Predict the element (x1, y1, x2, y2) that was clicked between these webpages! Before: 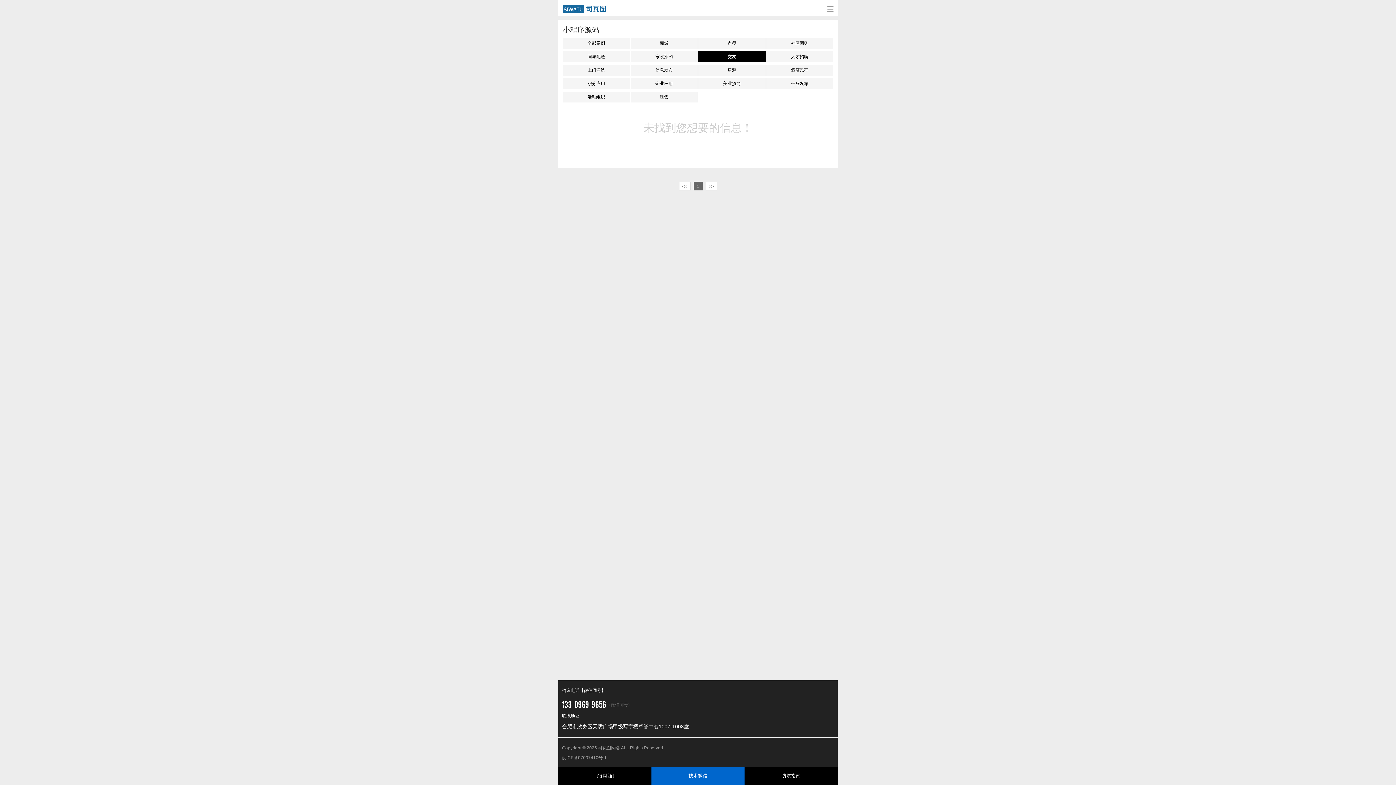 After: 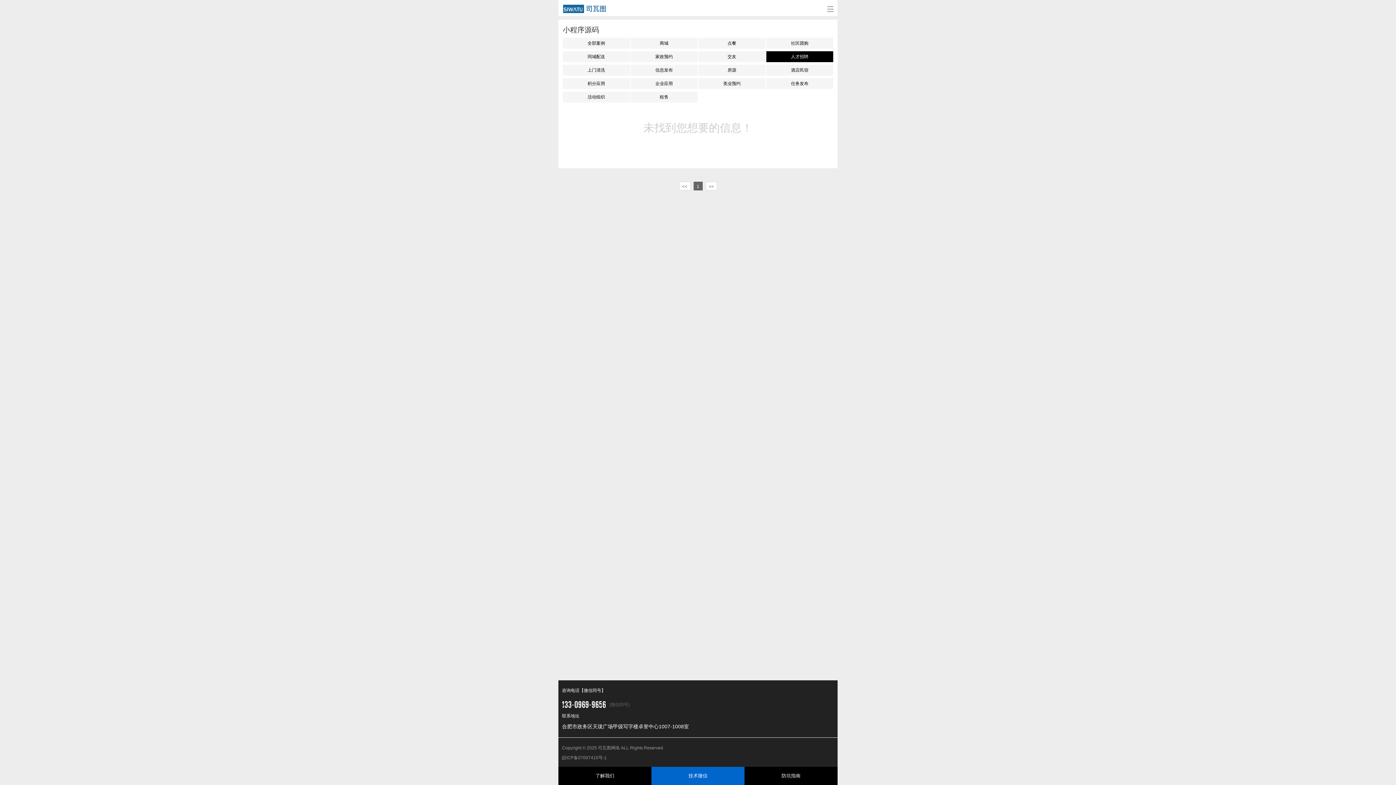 Action: label: 人才招聘 bbox: (766, 51, 833, 62)